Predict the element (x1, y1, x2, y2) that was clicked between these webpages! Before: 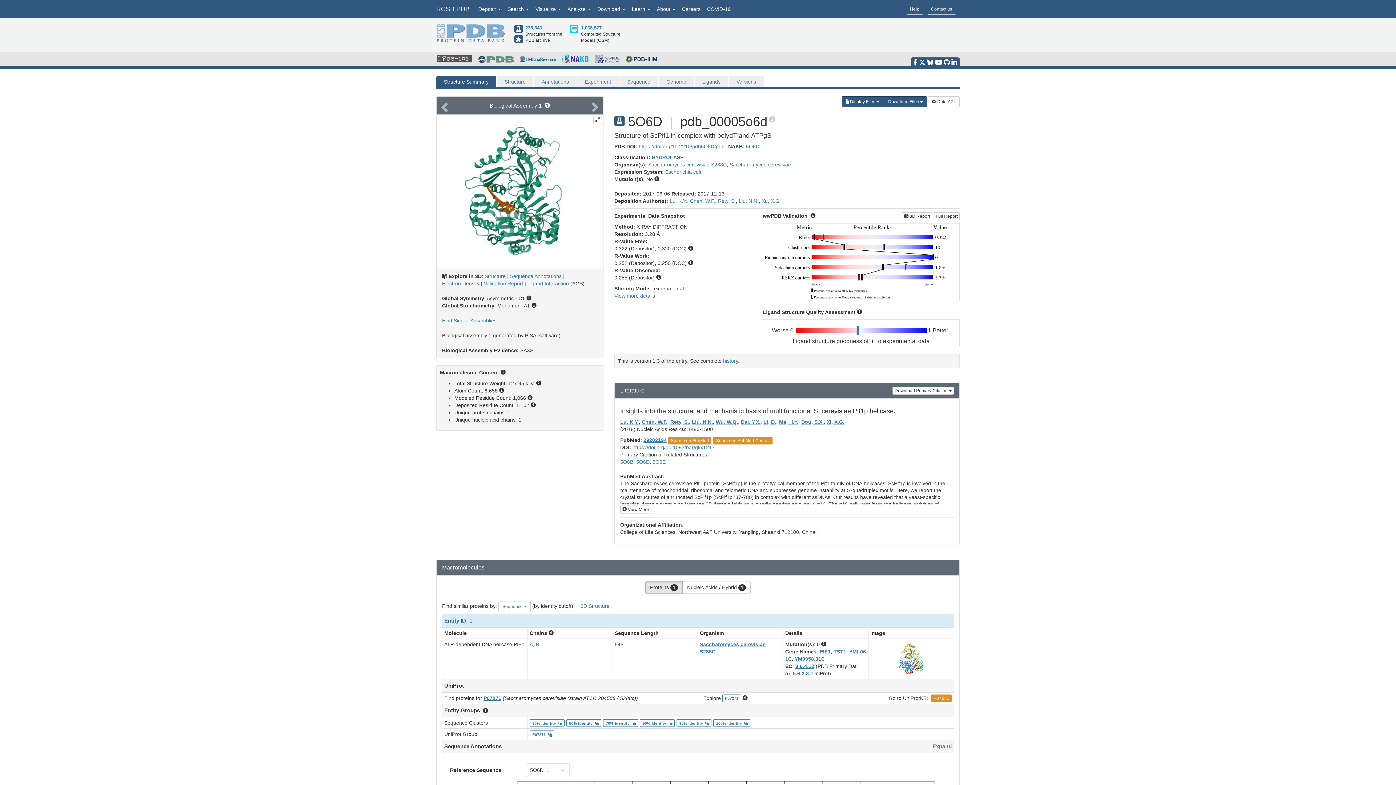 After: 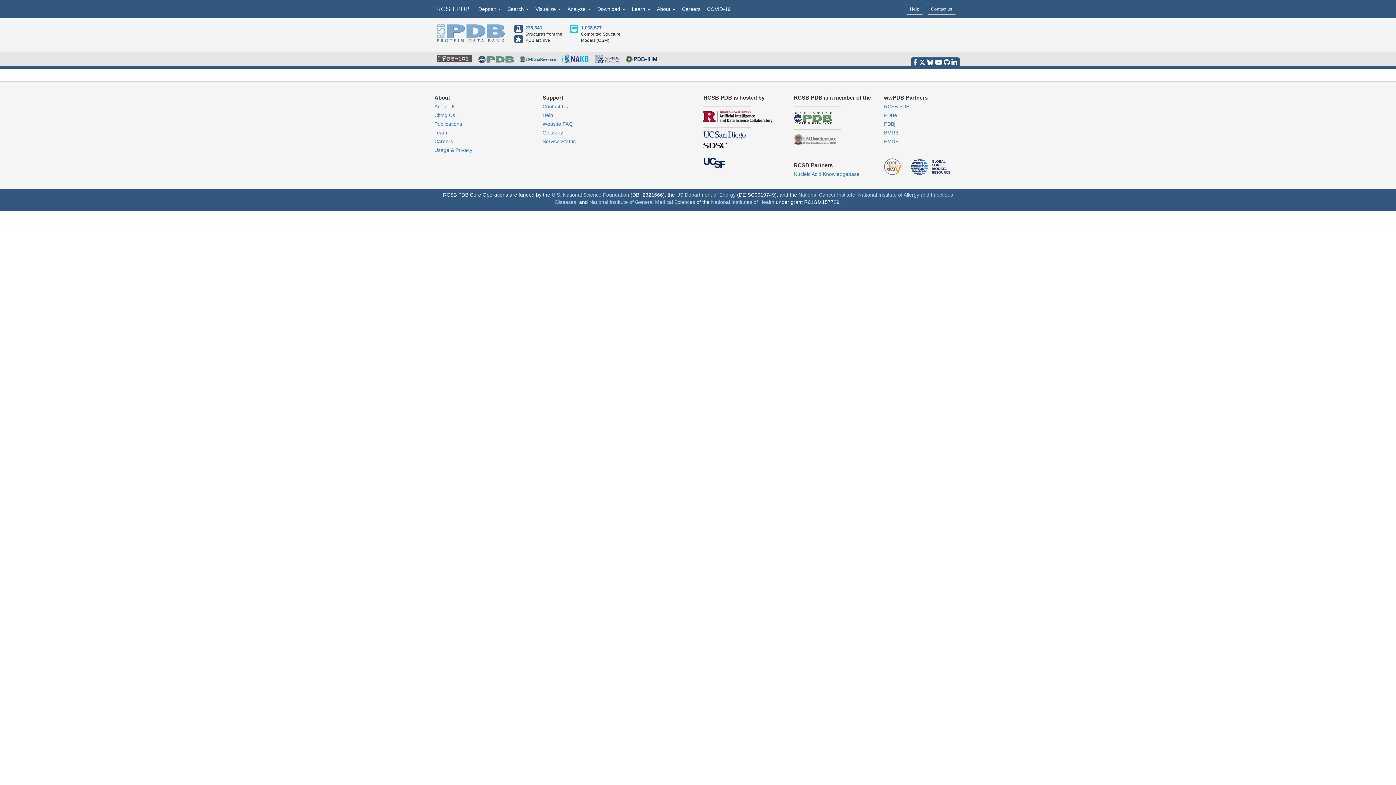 Action: label: Liu, N.N. bbox: (692, 419, 713, 425)